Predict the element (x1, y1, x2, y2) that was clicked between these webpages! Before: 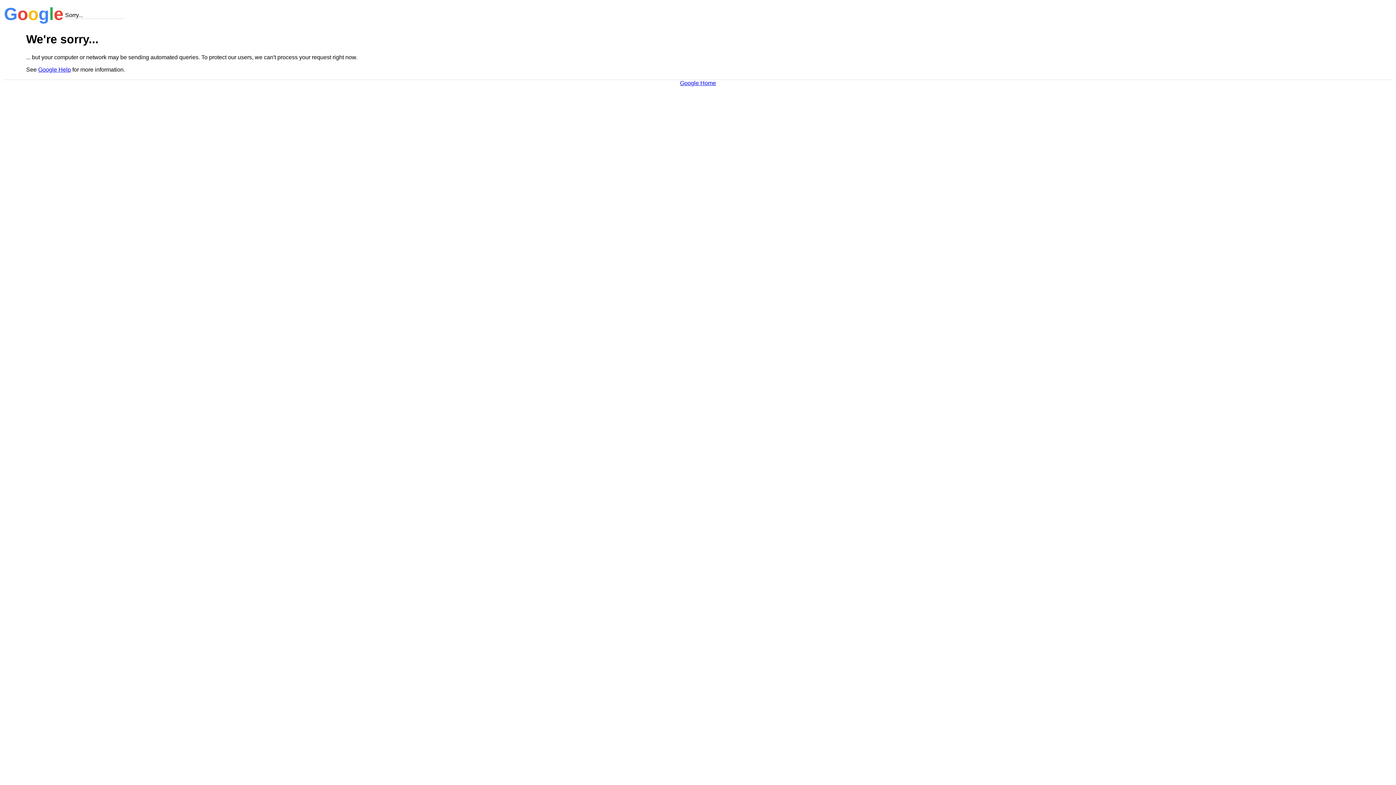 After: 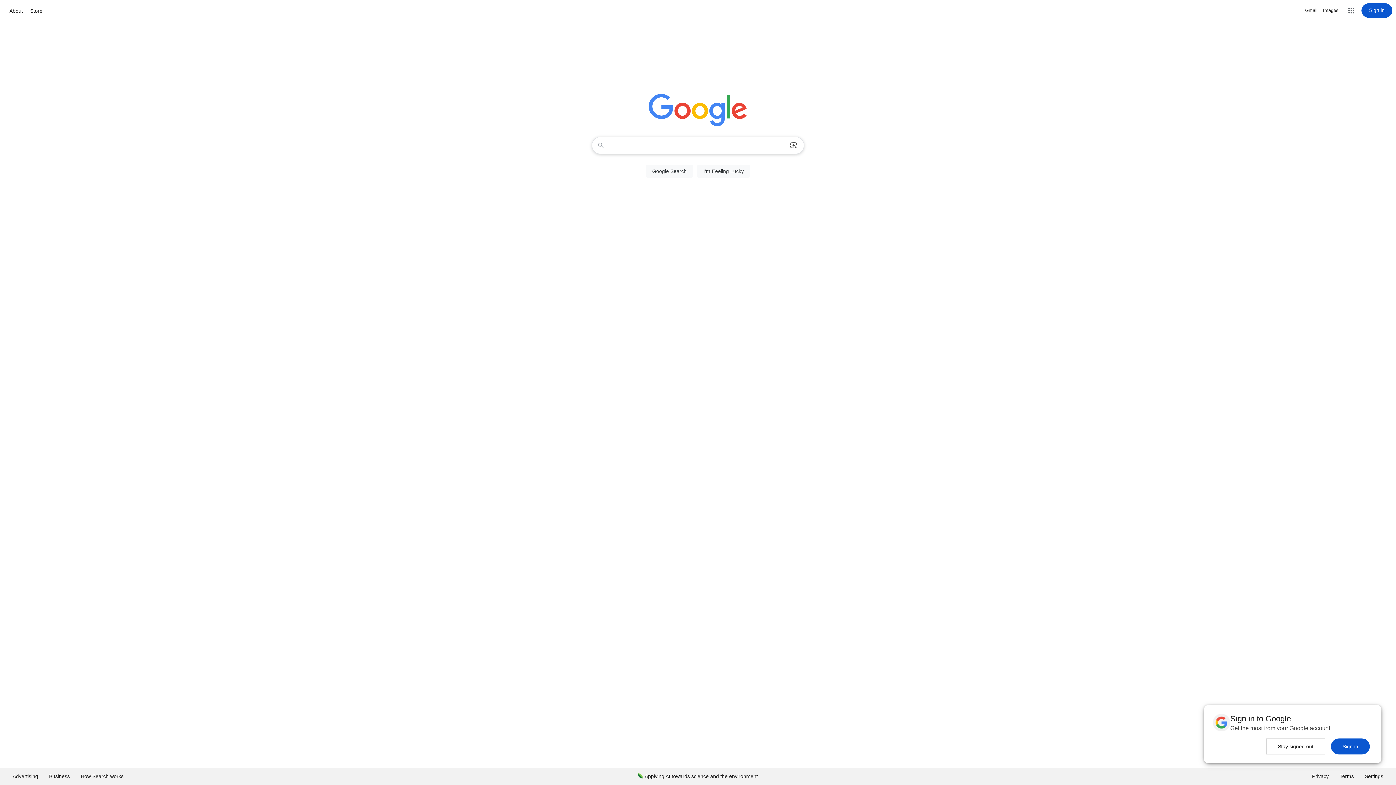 Action: label: Google Home bbox: (680, 79, 716, 86)